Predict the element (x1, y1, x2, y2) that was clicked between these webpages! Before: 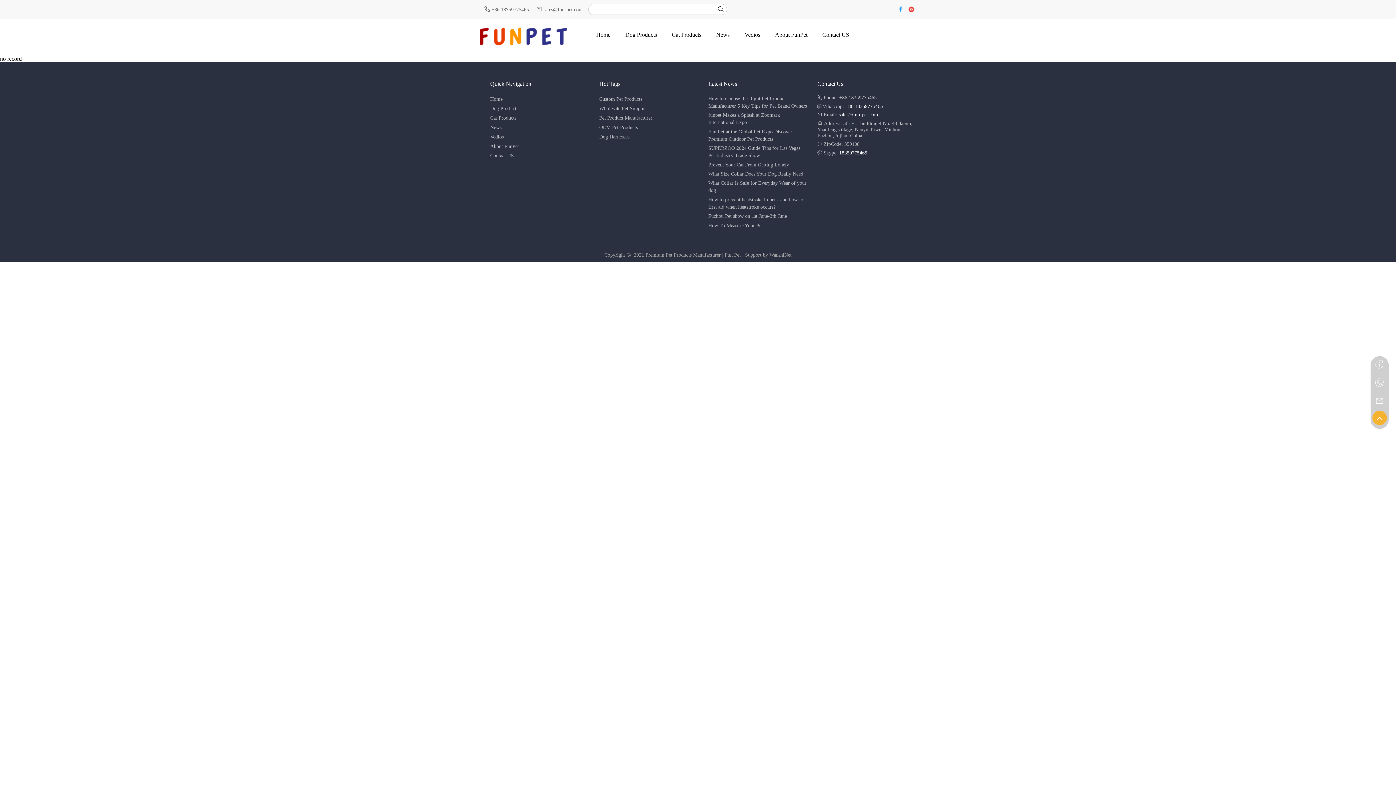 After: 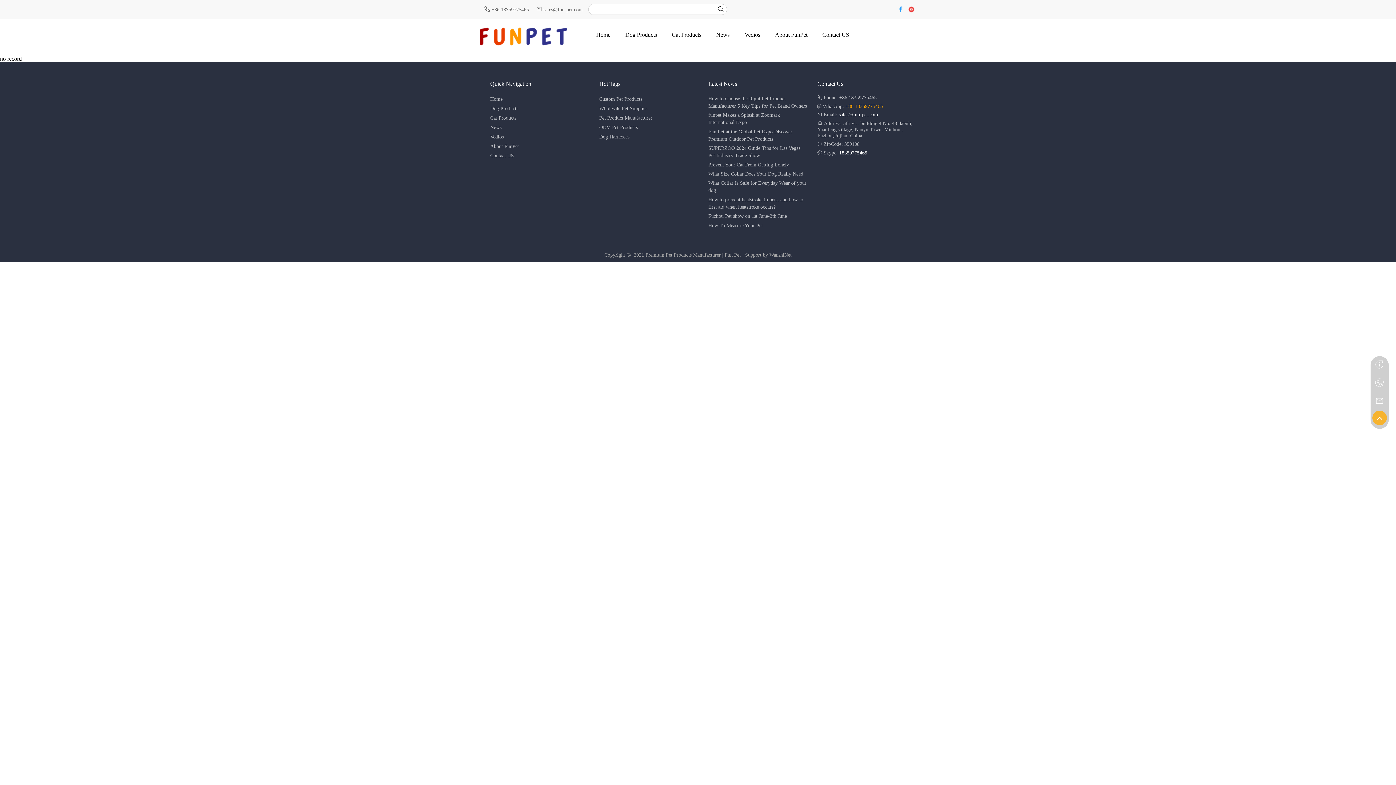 Action: label: +86 18359775465 bbox: (845, 103, 883, 108)